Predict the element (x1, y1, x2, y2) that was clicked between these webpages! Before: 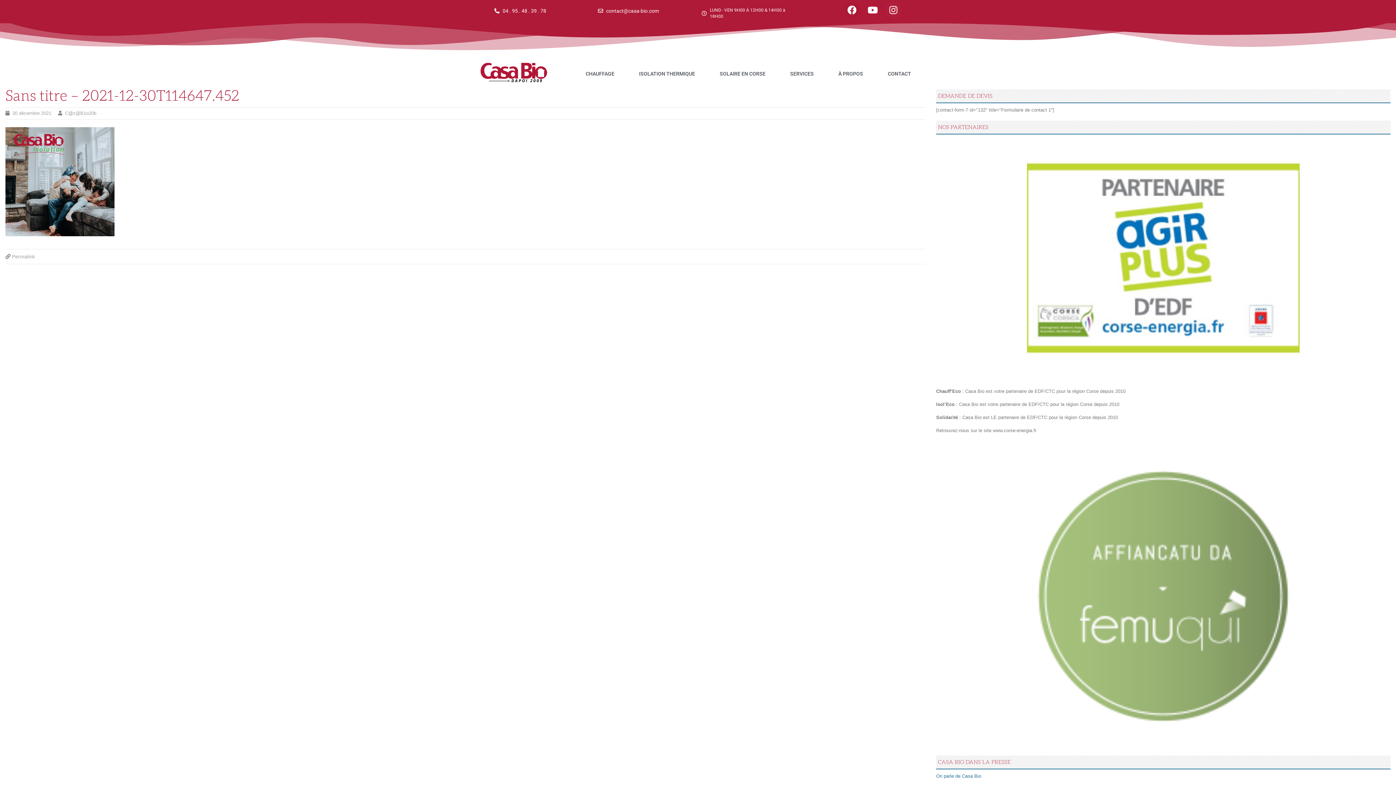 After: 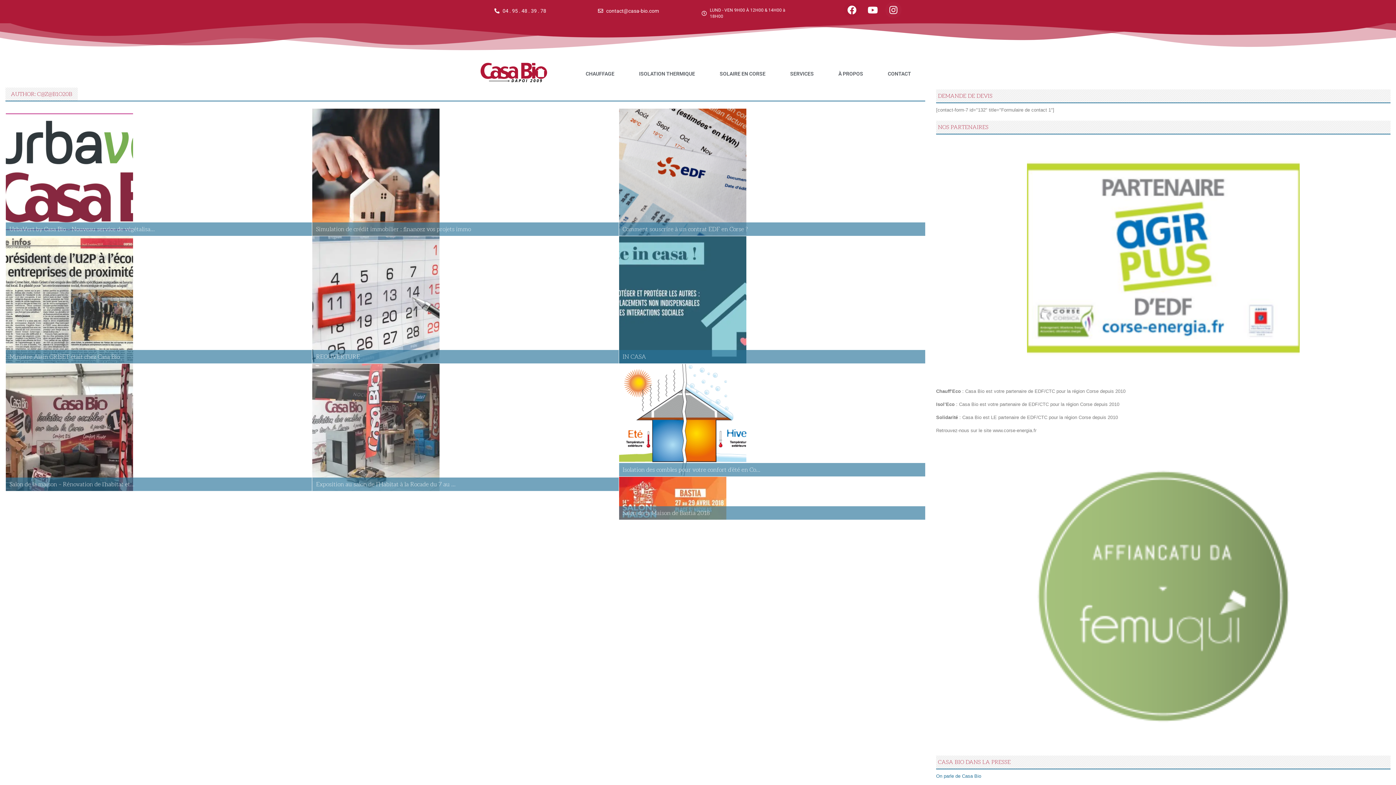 Action: bbox: (65, 110, 96, 116) label: C@z@B1o20b